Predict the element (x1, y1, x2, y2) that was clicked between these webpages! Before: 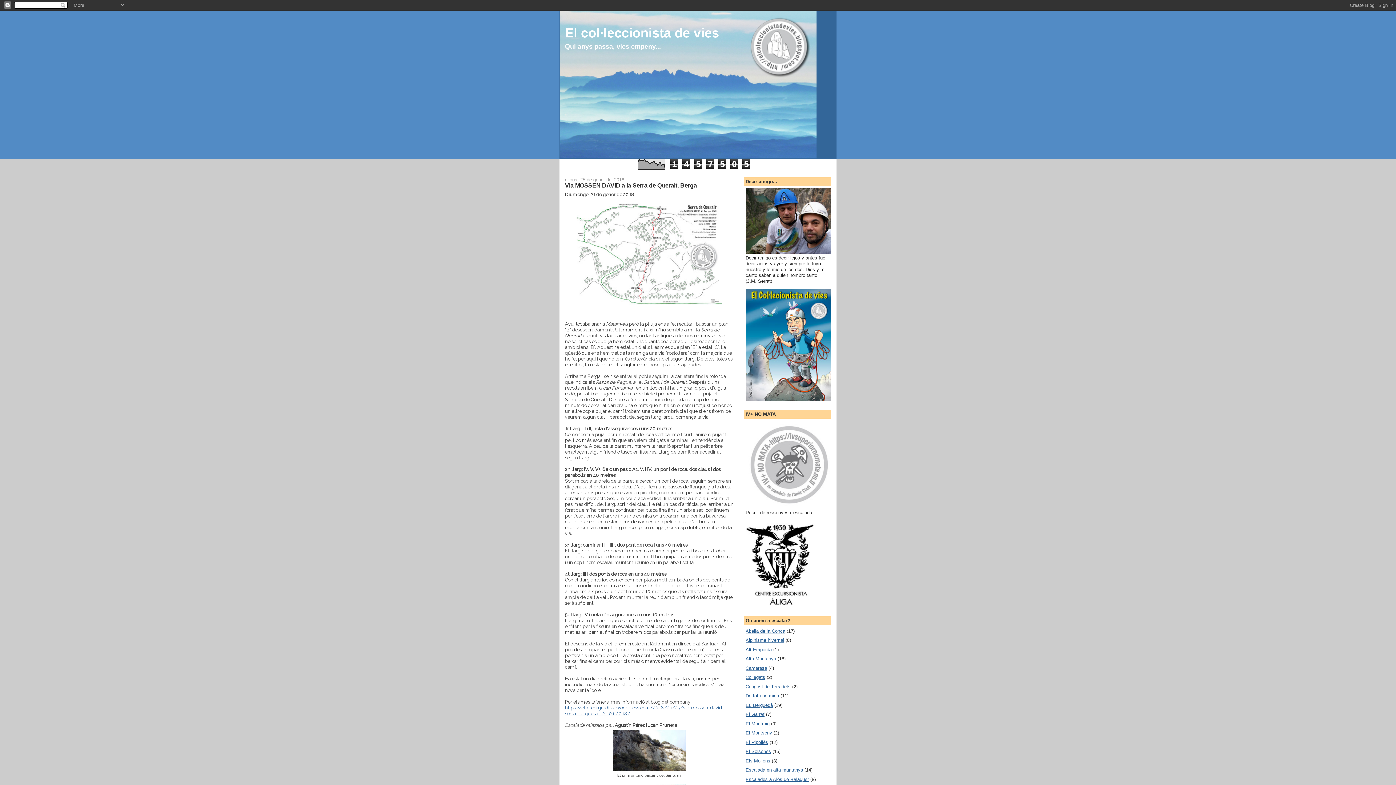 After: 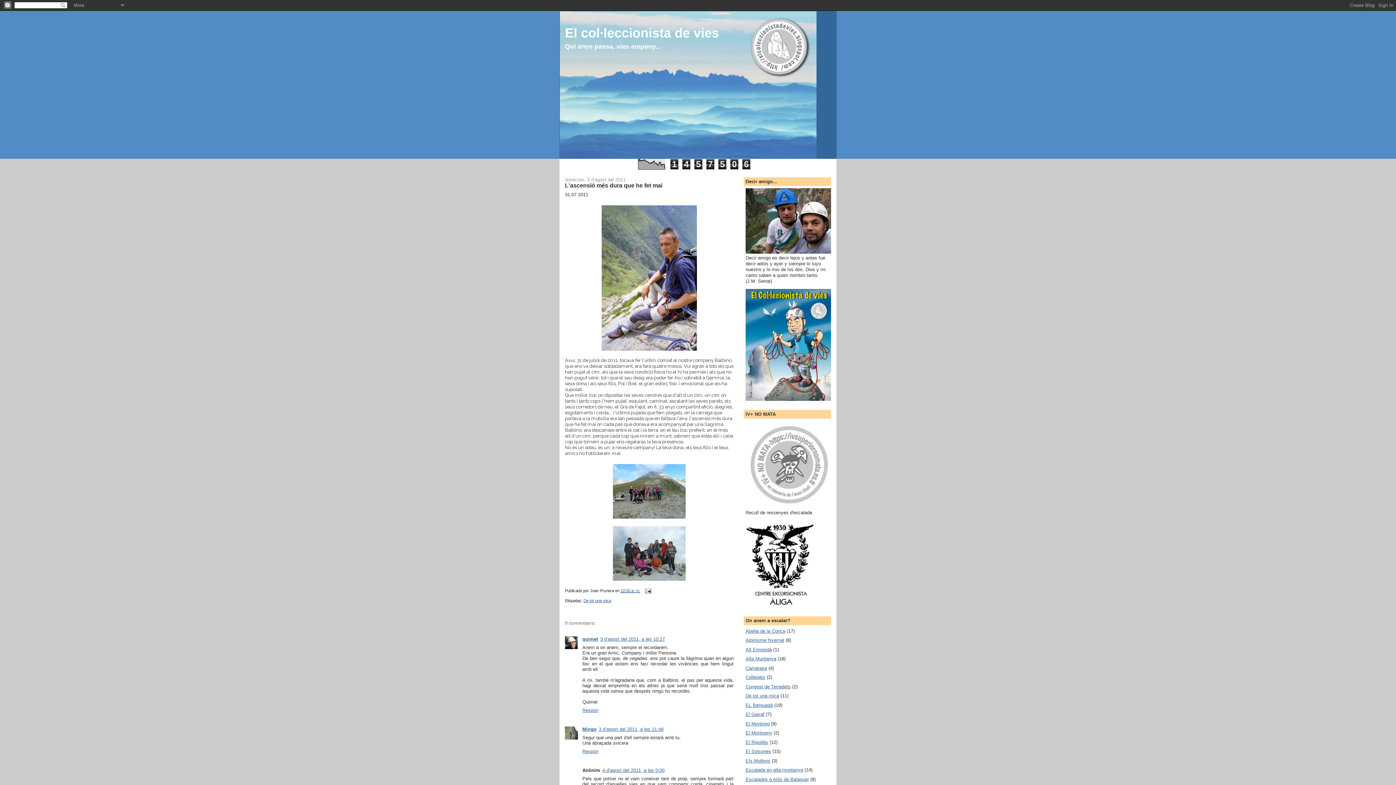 Action: bbox: (745, 249, 833, 255)